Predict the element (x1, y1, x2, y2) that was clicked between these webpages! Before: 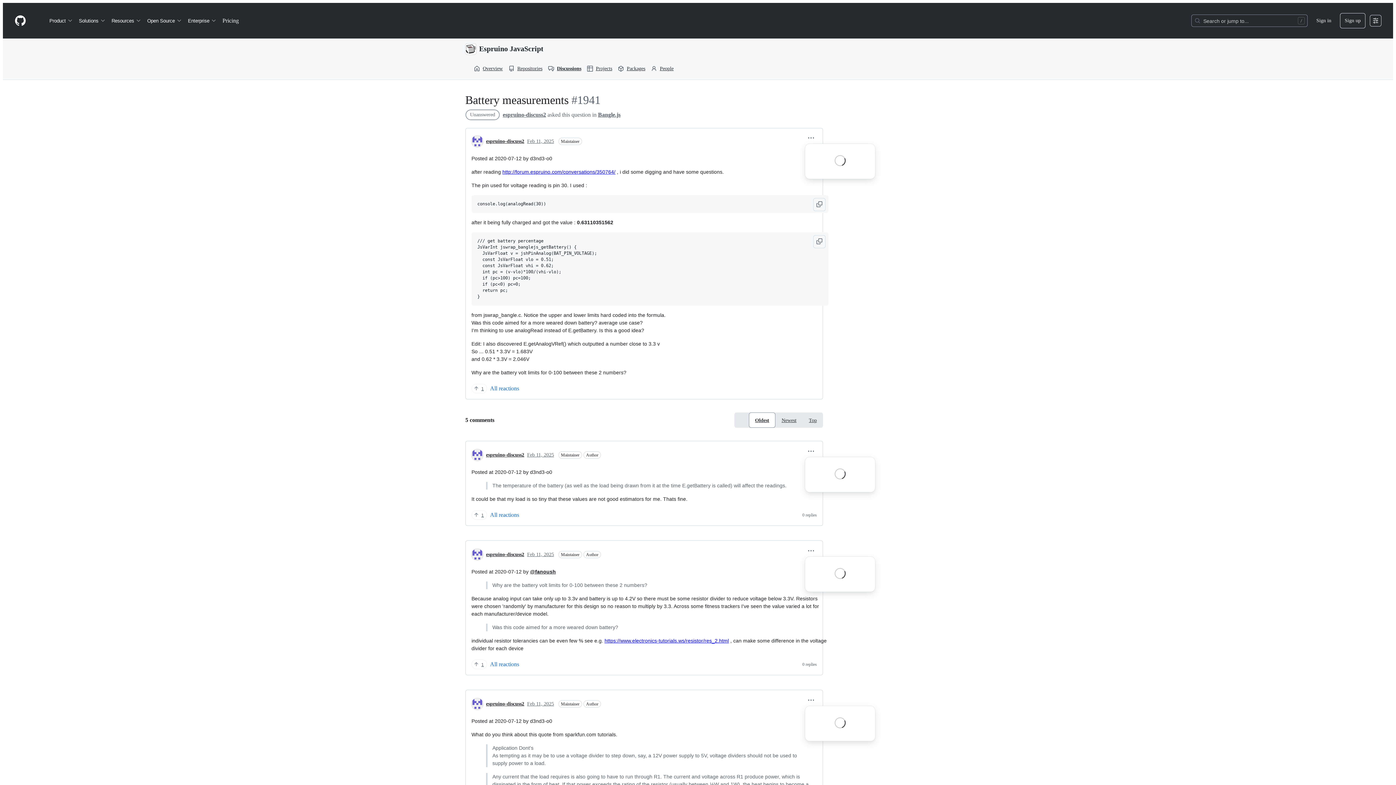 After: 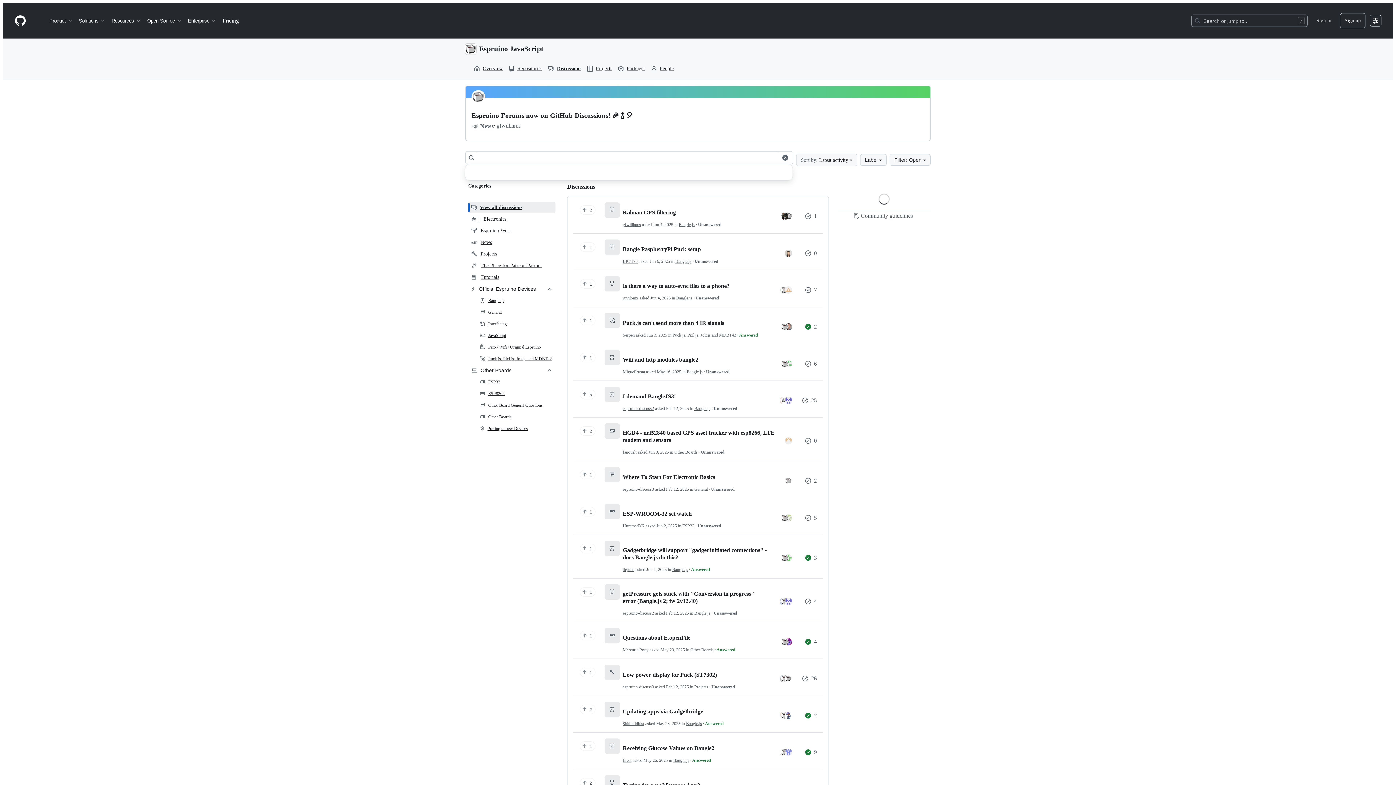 Action: bbox: (502, 169, 615, 174) label: http://forum.espruino.com/conversations/350764/